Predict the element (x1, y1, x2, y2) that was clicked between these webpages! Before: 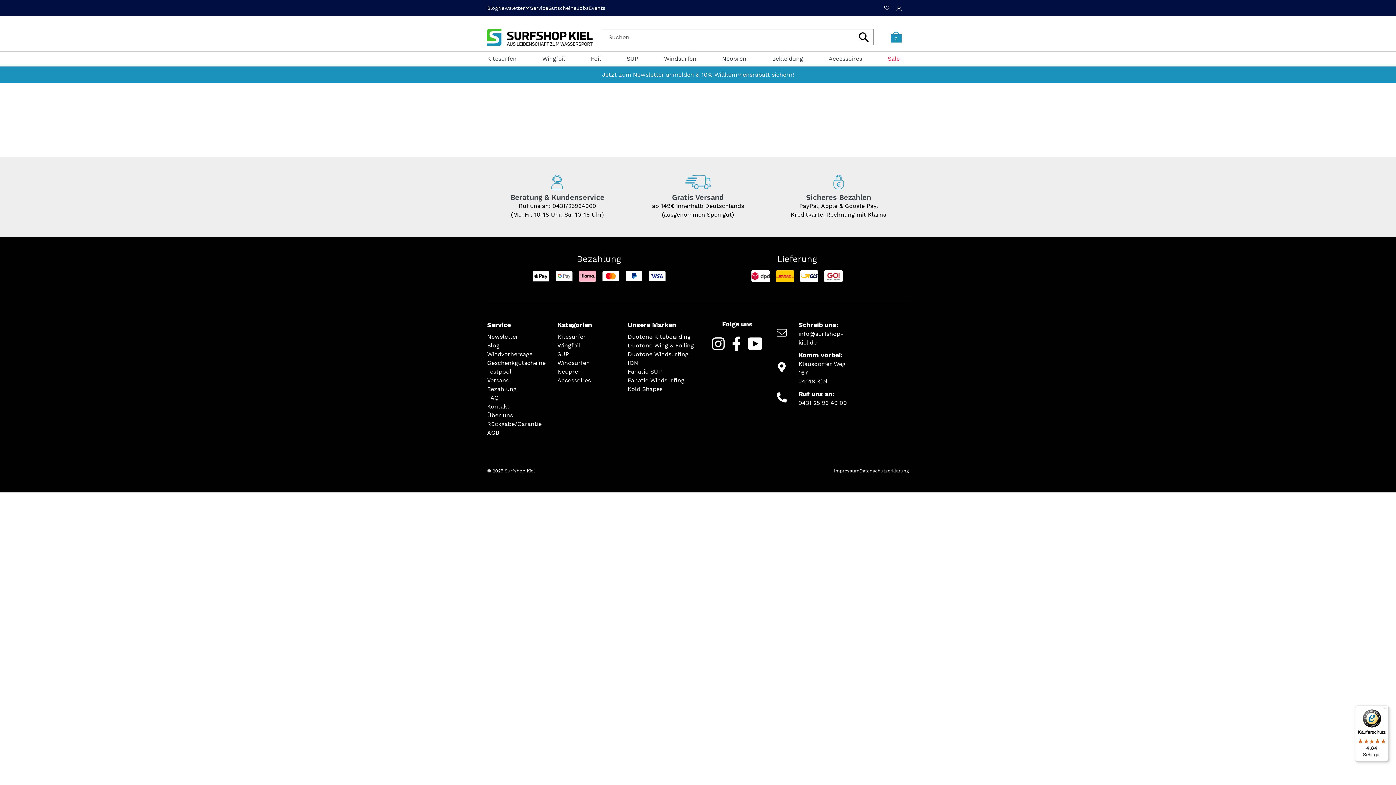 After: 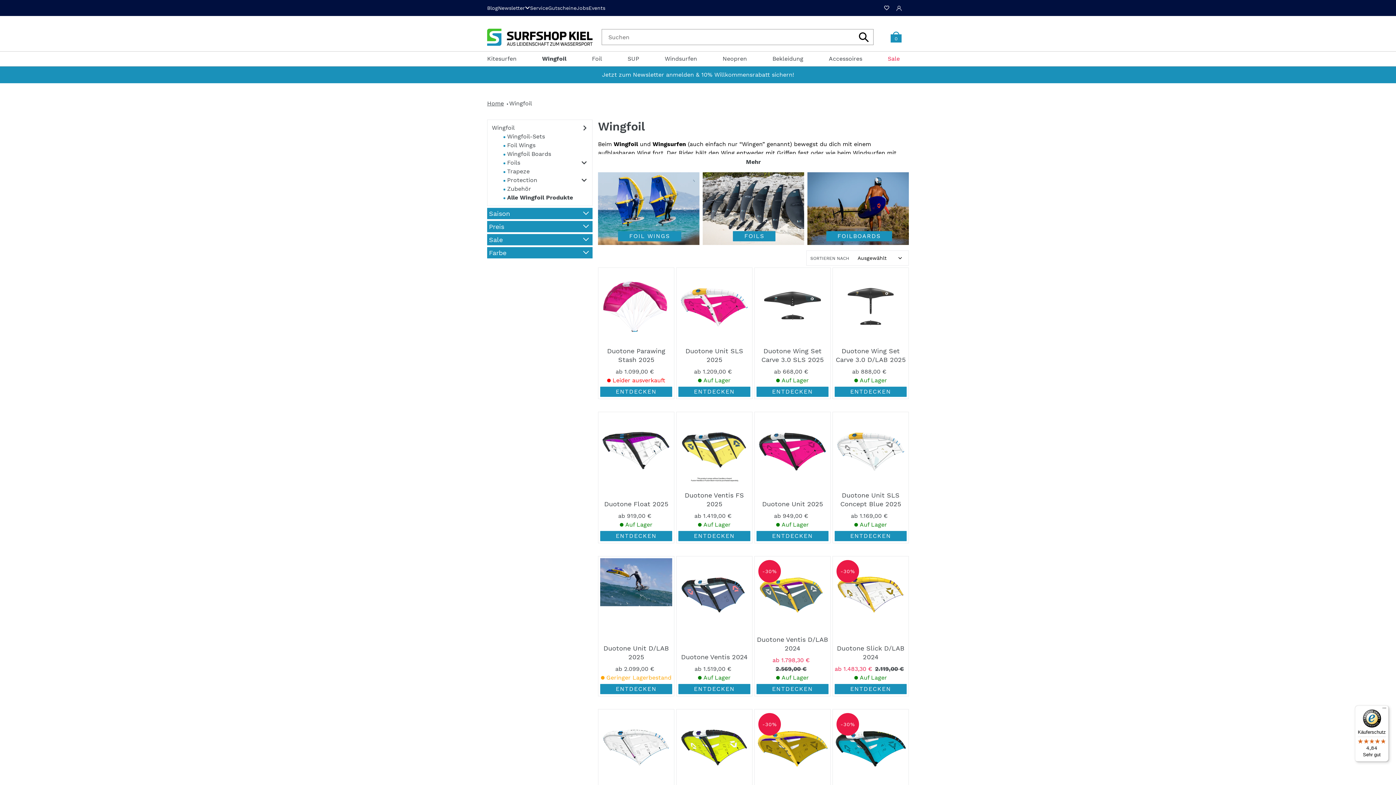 Action: label: Wingfoil bbox: (542, 51, 565, 66)